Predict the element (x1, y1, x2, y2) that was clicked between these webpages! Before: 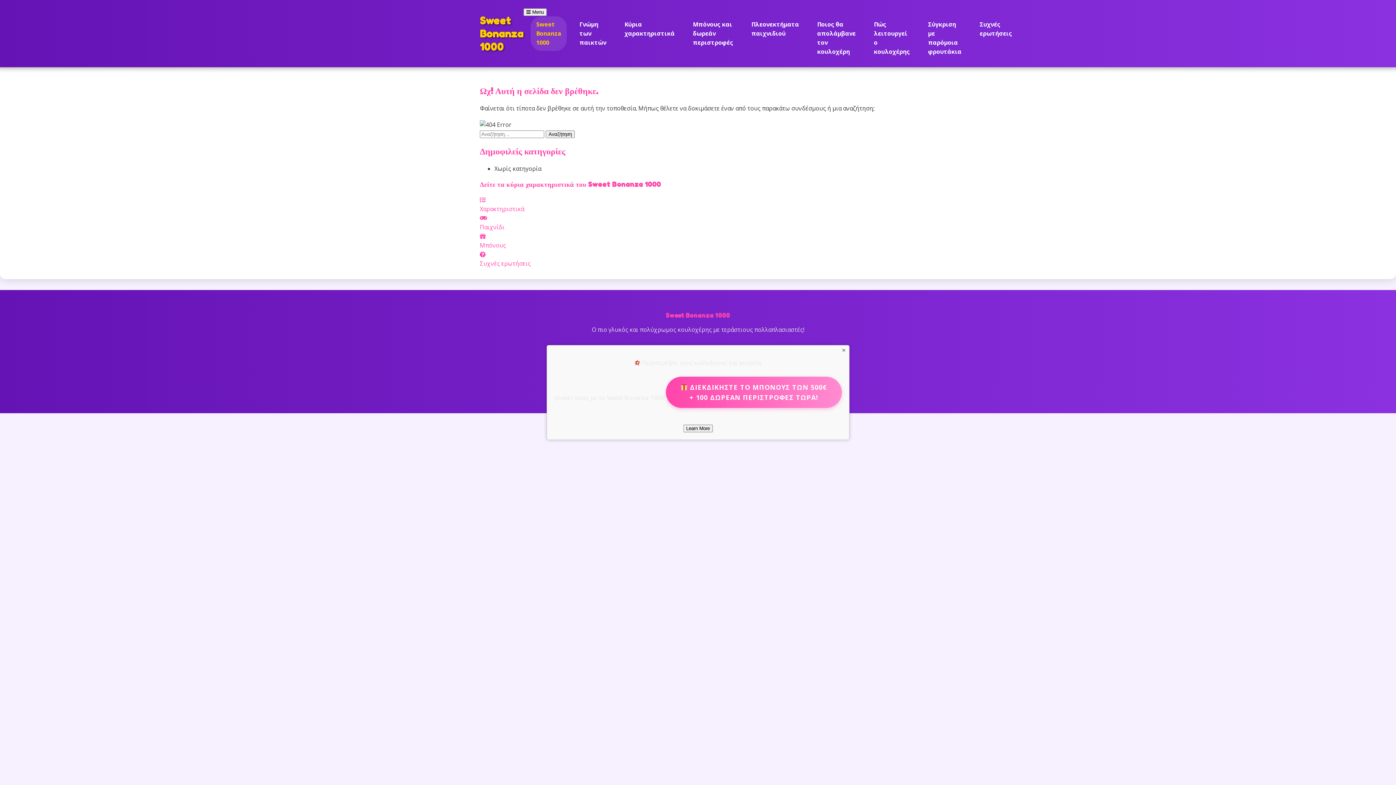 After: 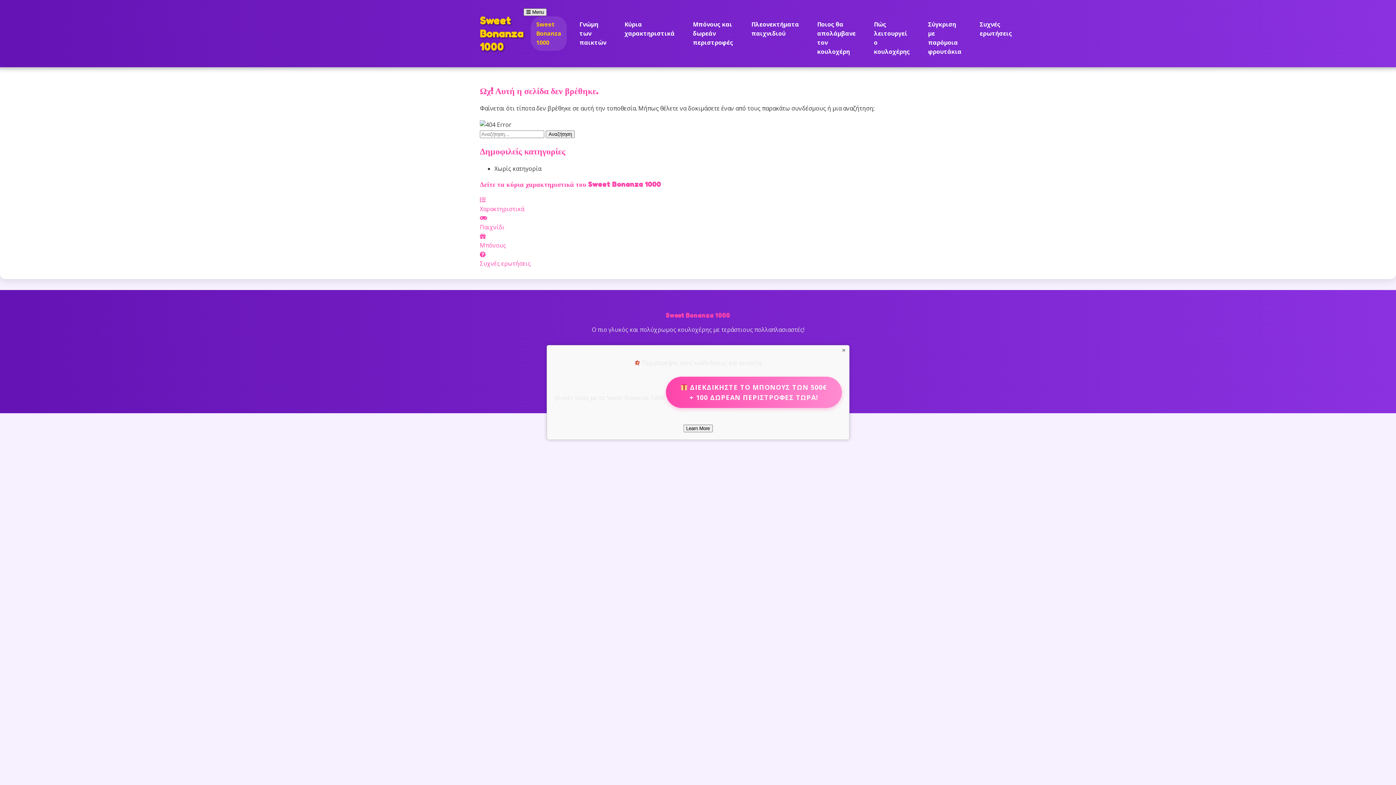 Action: label:  Menu bbox: (523, 8, 546, 16)